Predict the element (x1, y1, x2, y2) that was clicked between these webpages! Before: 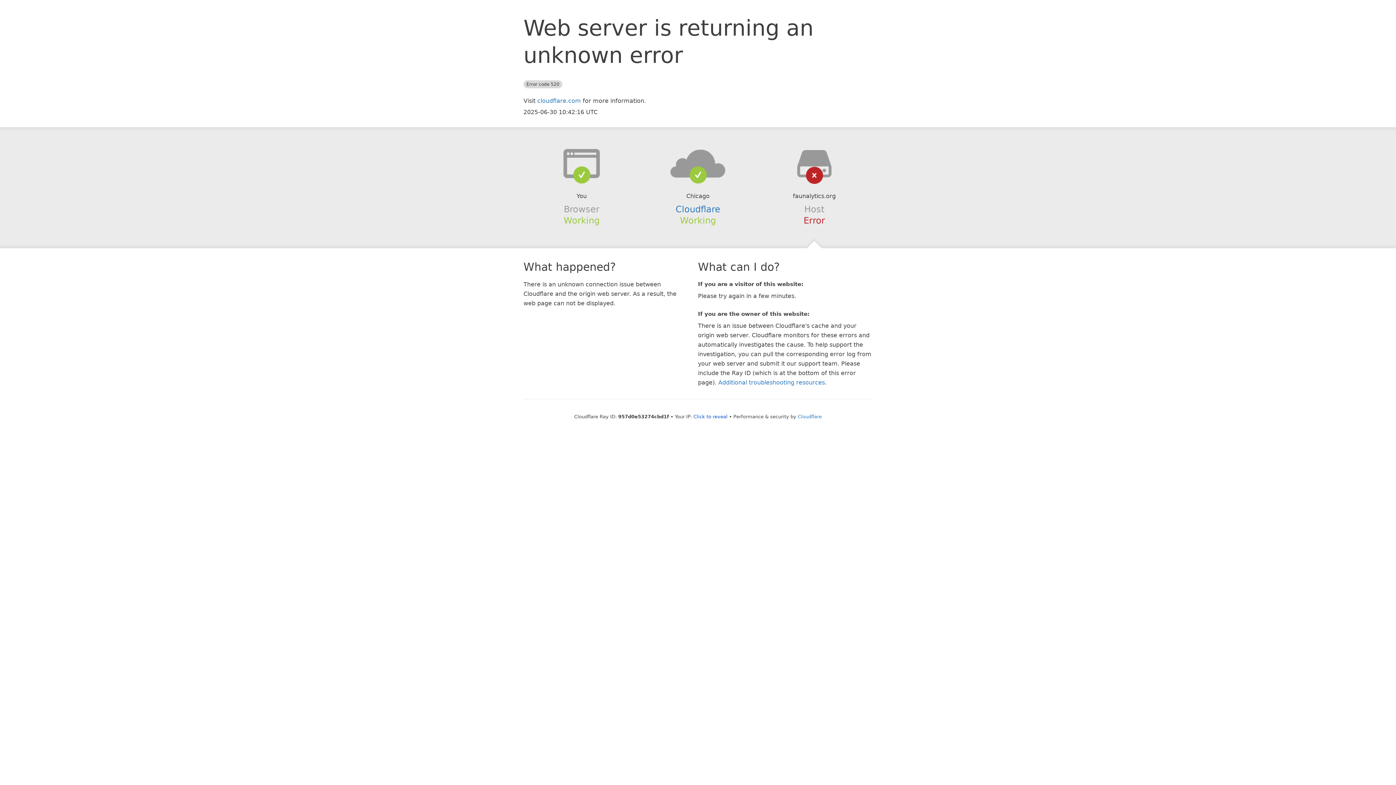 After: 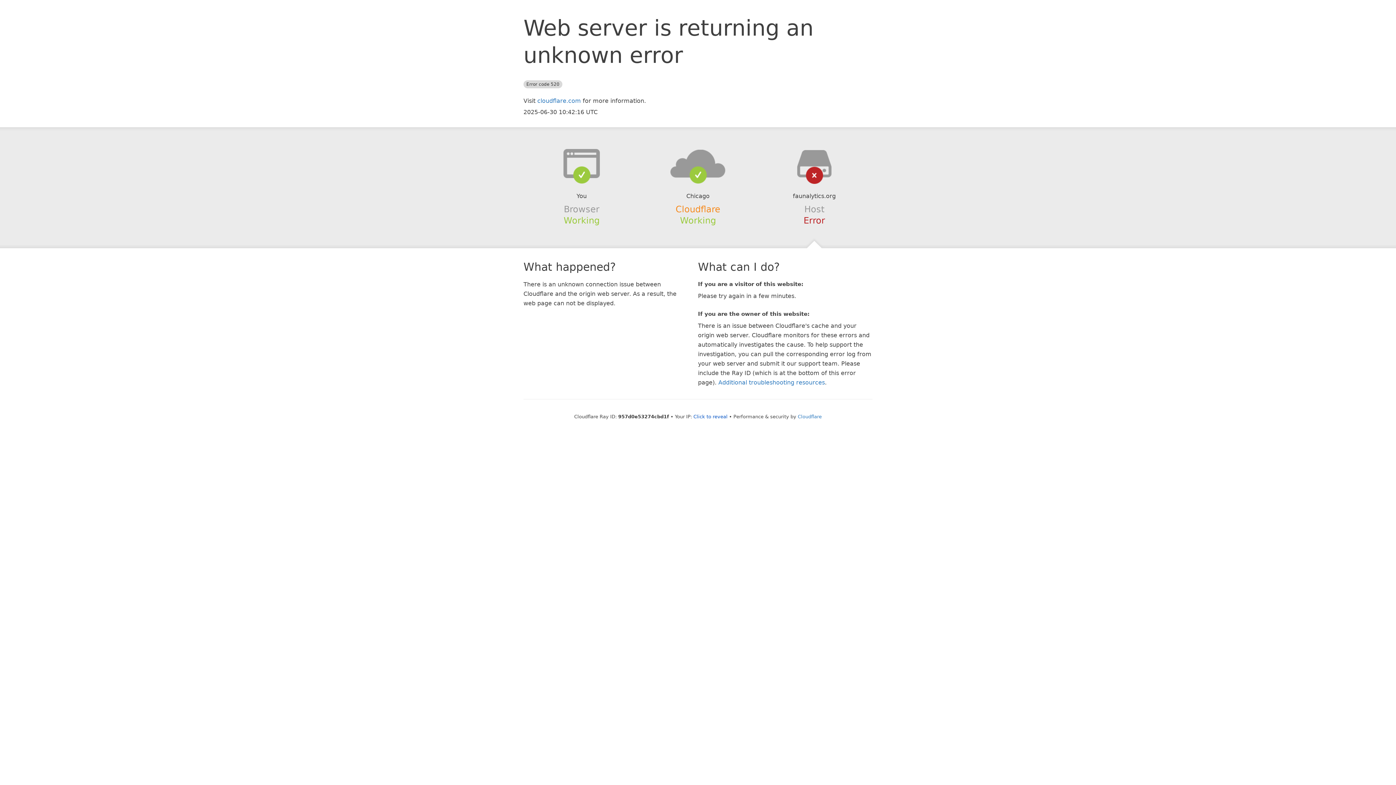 Action: bbox: (675, 204, 720, 214) label: Cloudflare